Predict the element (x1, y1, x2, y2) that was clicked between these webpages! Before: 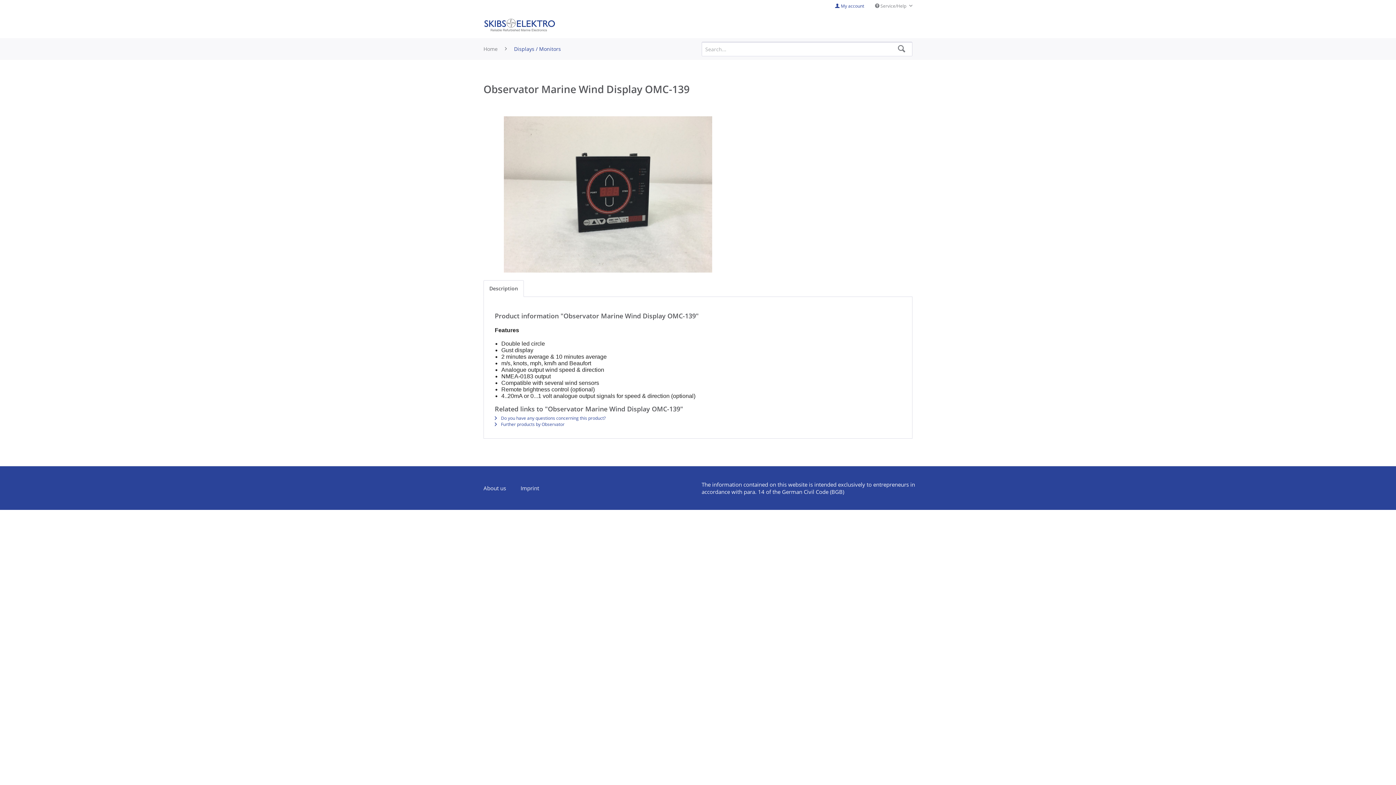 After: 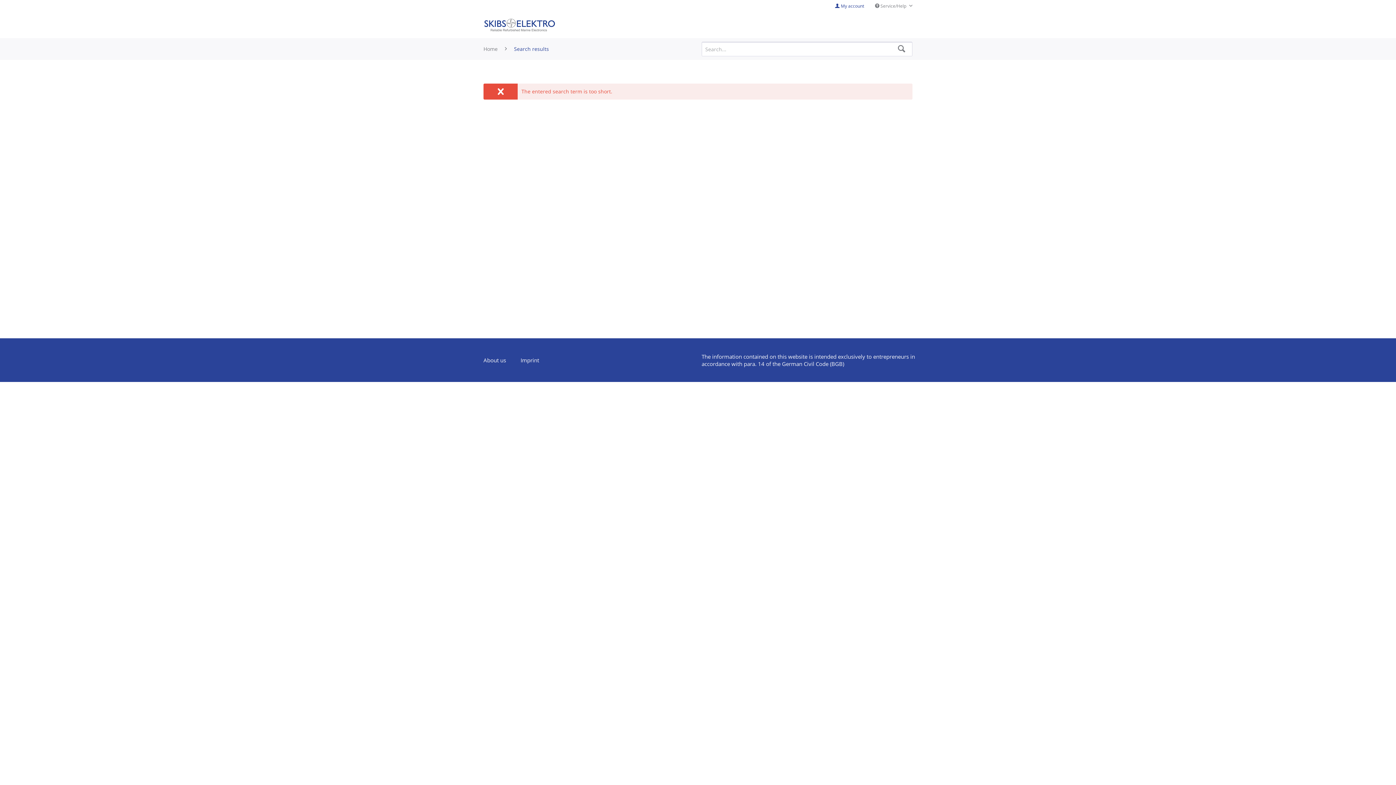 Action: bbox: (894, 41, 909, 56)